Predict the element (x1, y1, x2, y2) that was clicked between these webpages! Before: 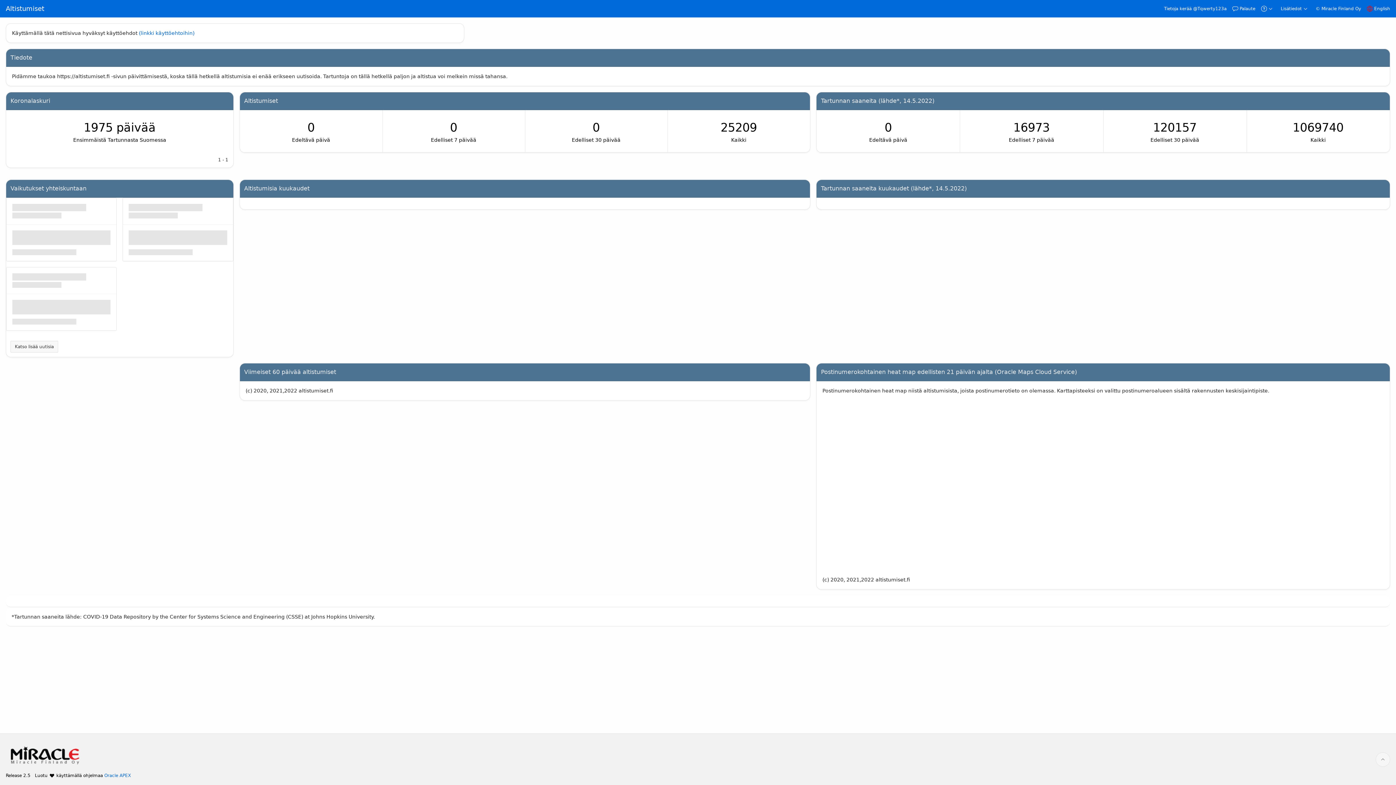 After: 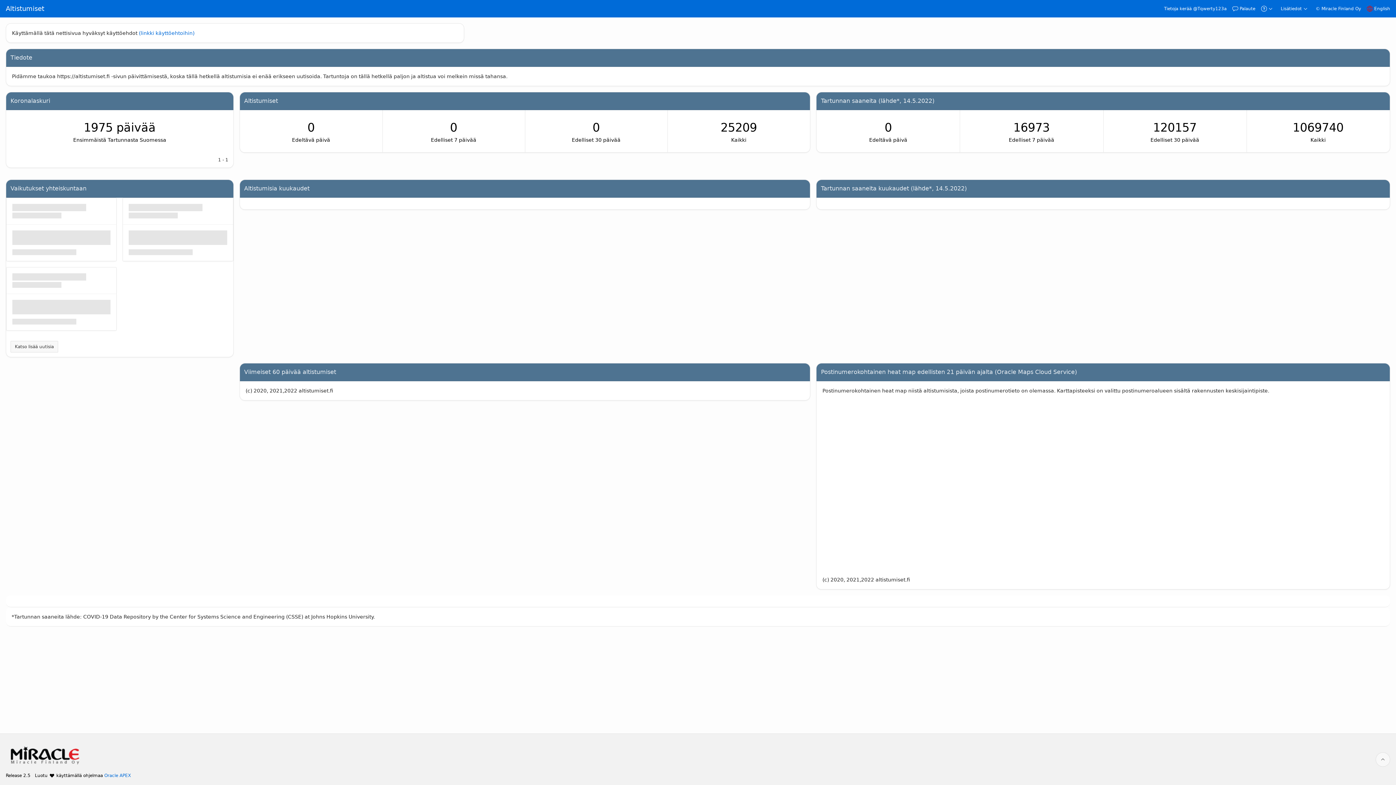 Action: bbox: (1376, 752, 1390, 767)